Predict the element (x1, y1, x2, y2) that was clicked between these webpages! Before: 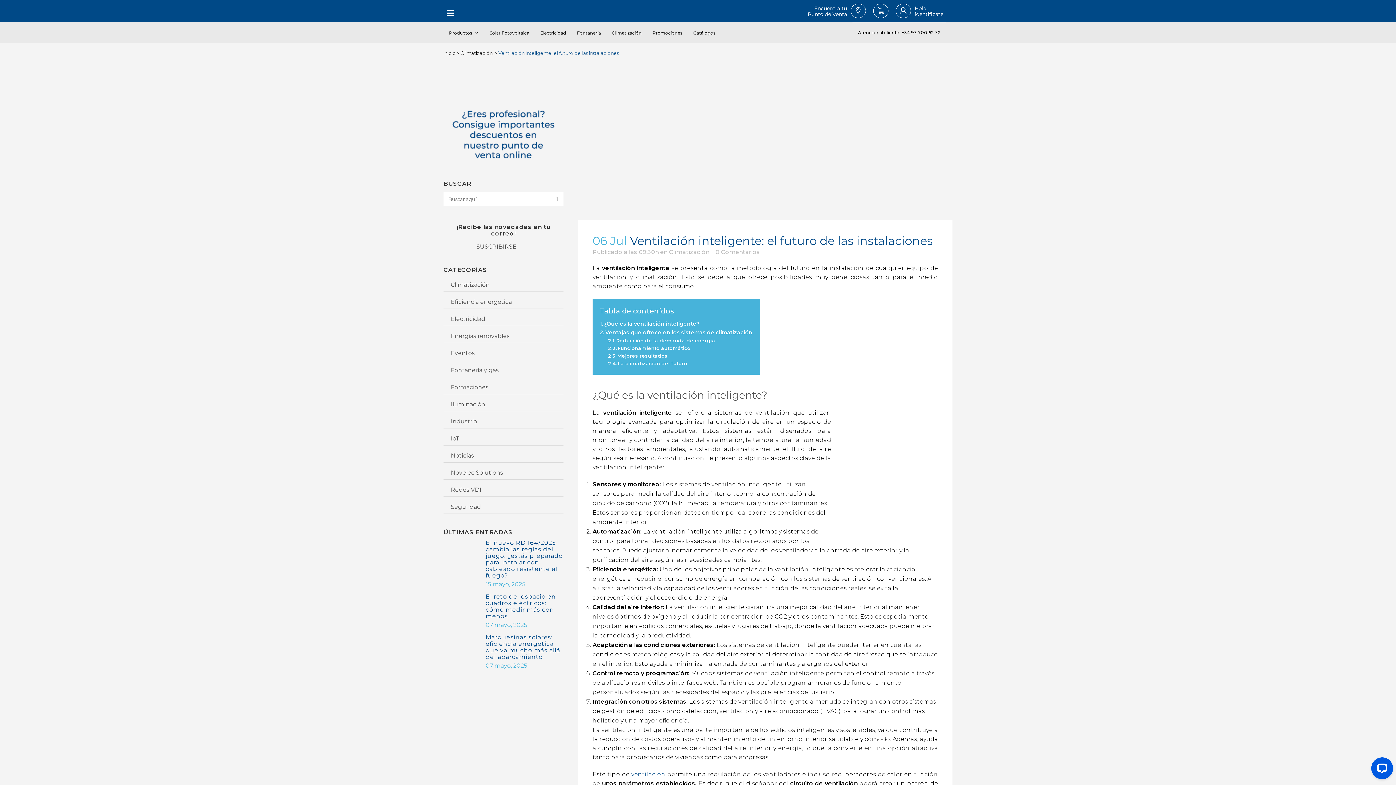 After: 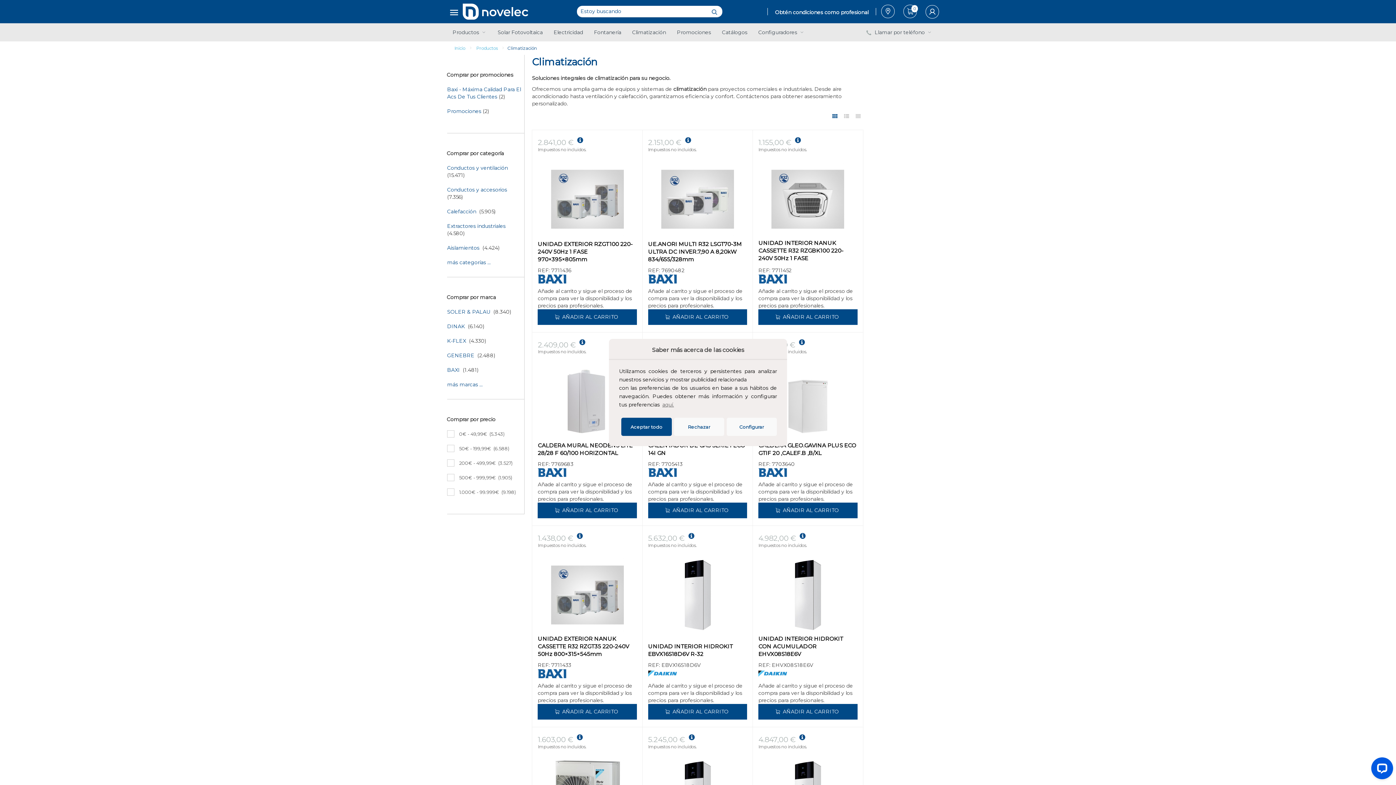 Action: label: Climatización bbox: (606, 22, 647, 42)